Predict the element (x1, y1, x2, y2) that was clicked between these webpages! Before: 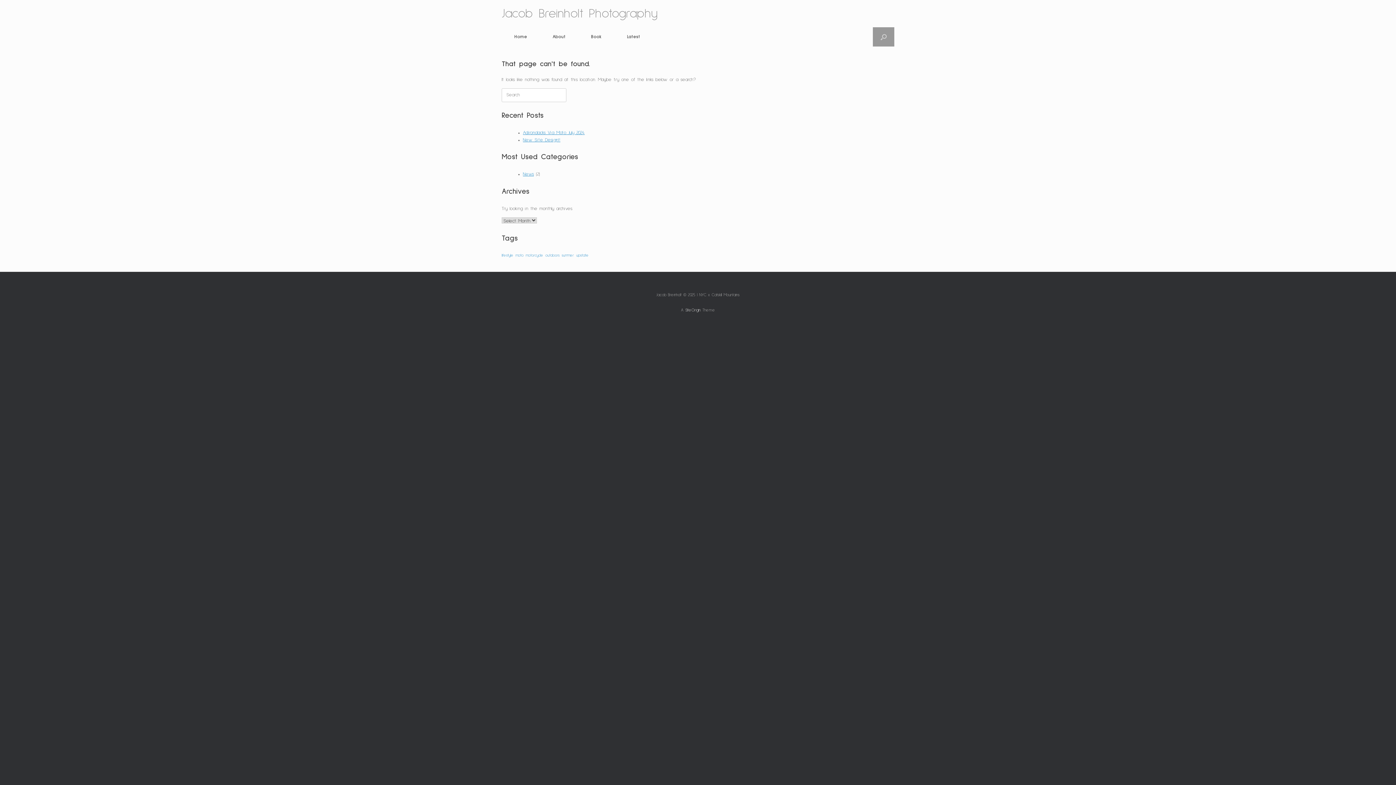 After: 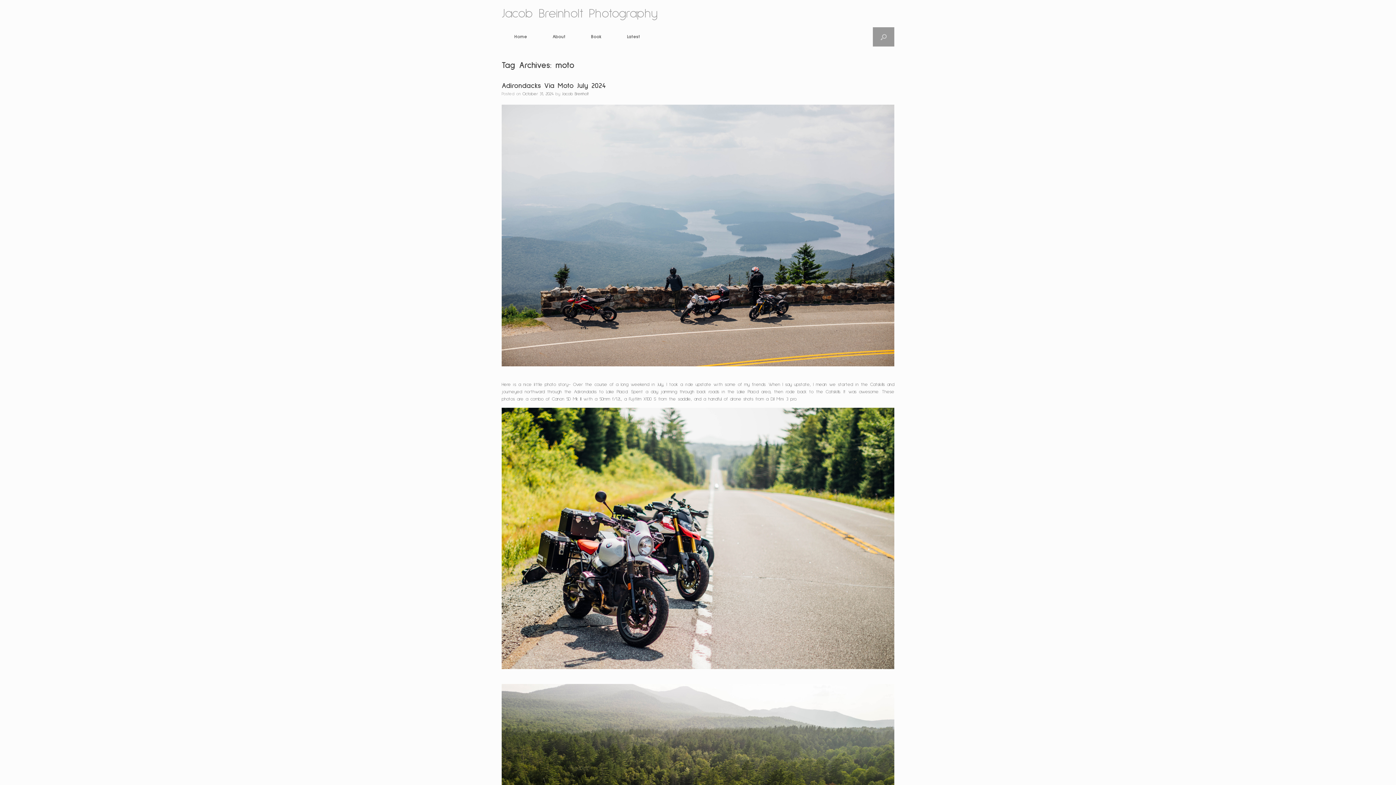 Action: bbox: (515, 253, 523, 257) label: moto (1 item)